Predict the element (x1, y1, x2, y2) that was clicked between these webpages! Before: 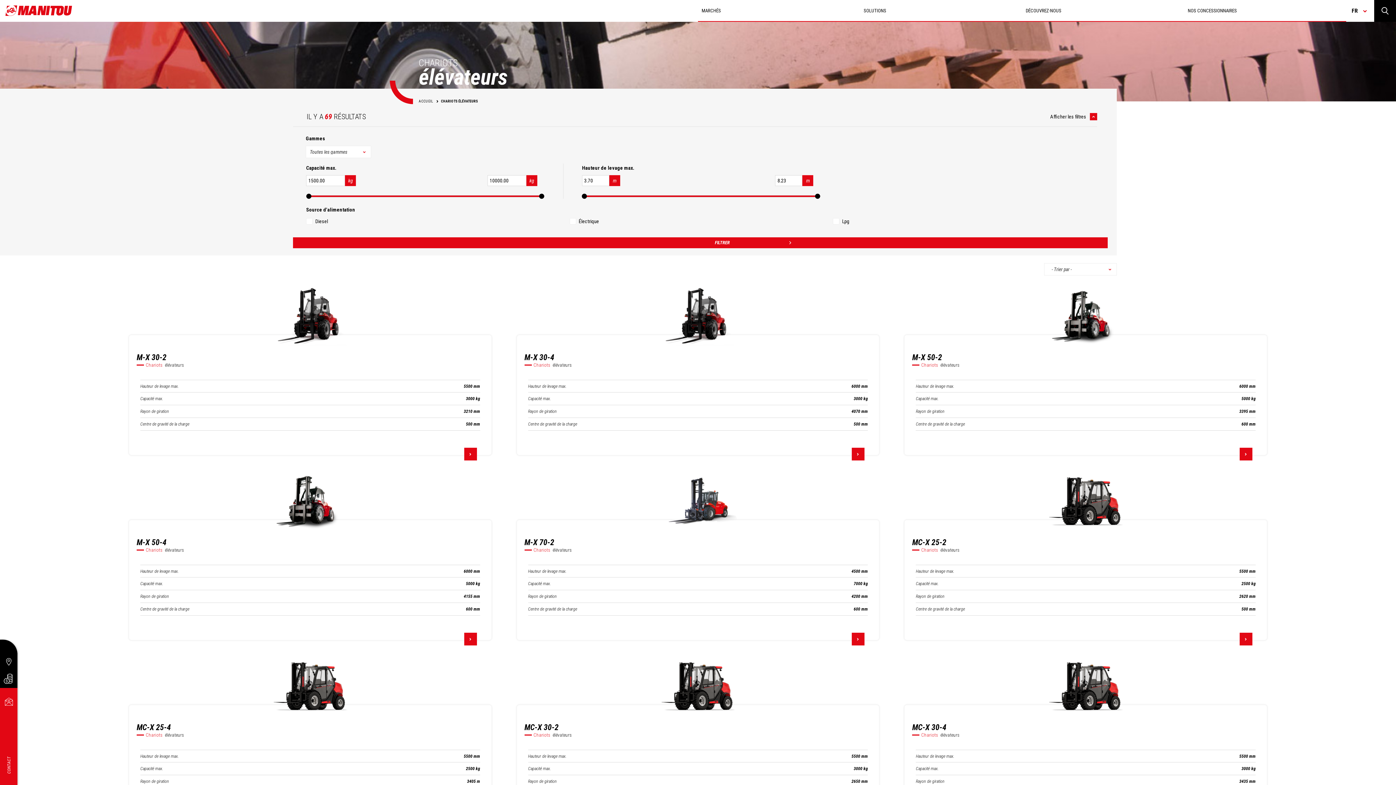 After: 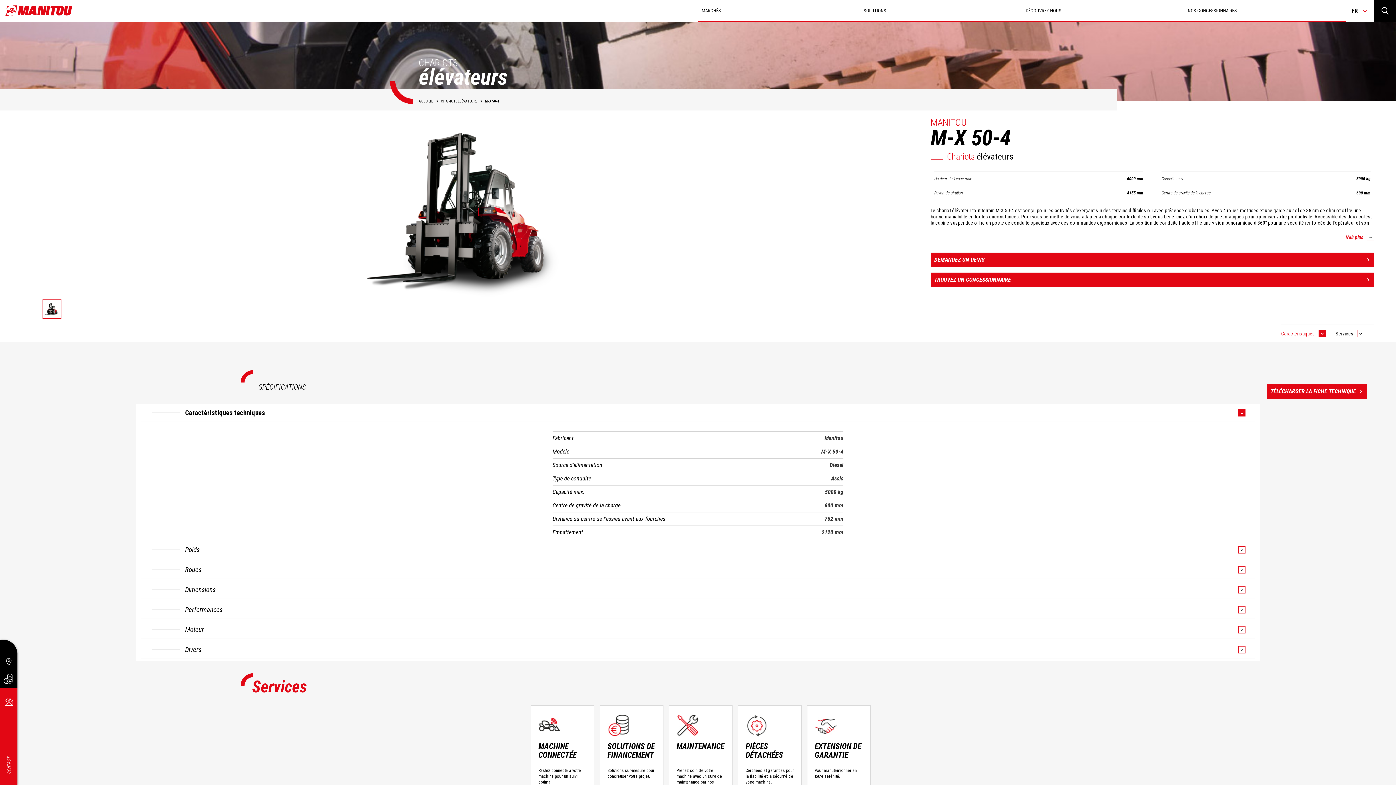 Action: label: M-X 50-4
Chariots élévateurs
Hauteur de levage max.
6000 mm
Capacité max.
5000 kg
Rayon de giration
4155 mm
Centre de gravité de la charge
600 mm
EN SAVOIR PLUS bbox: (129, 469, 491, 645)